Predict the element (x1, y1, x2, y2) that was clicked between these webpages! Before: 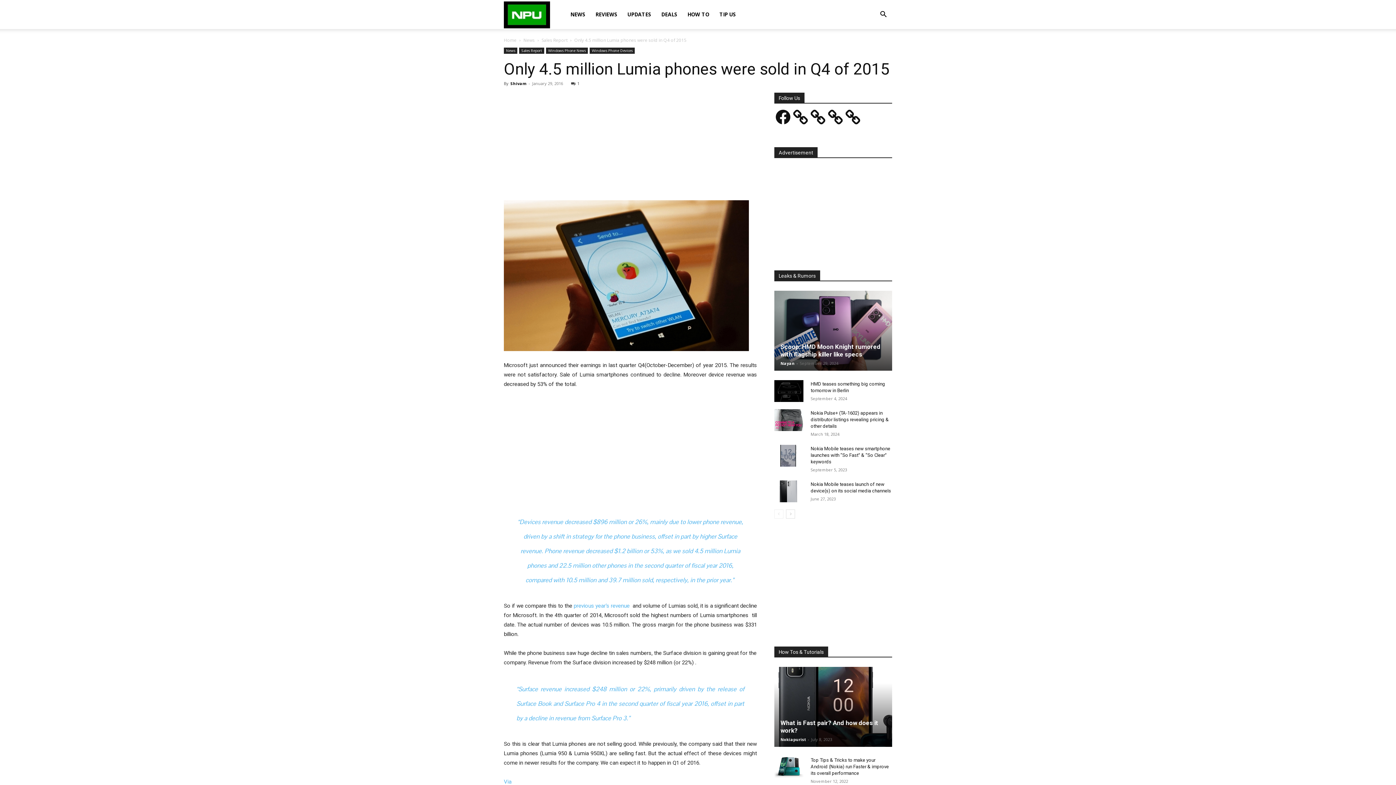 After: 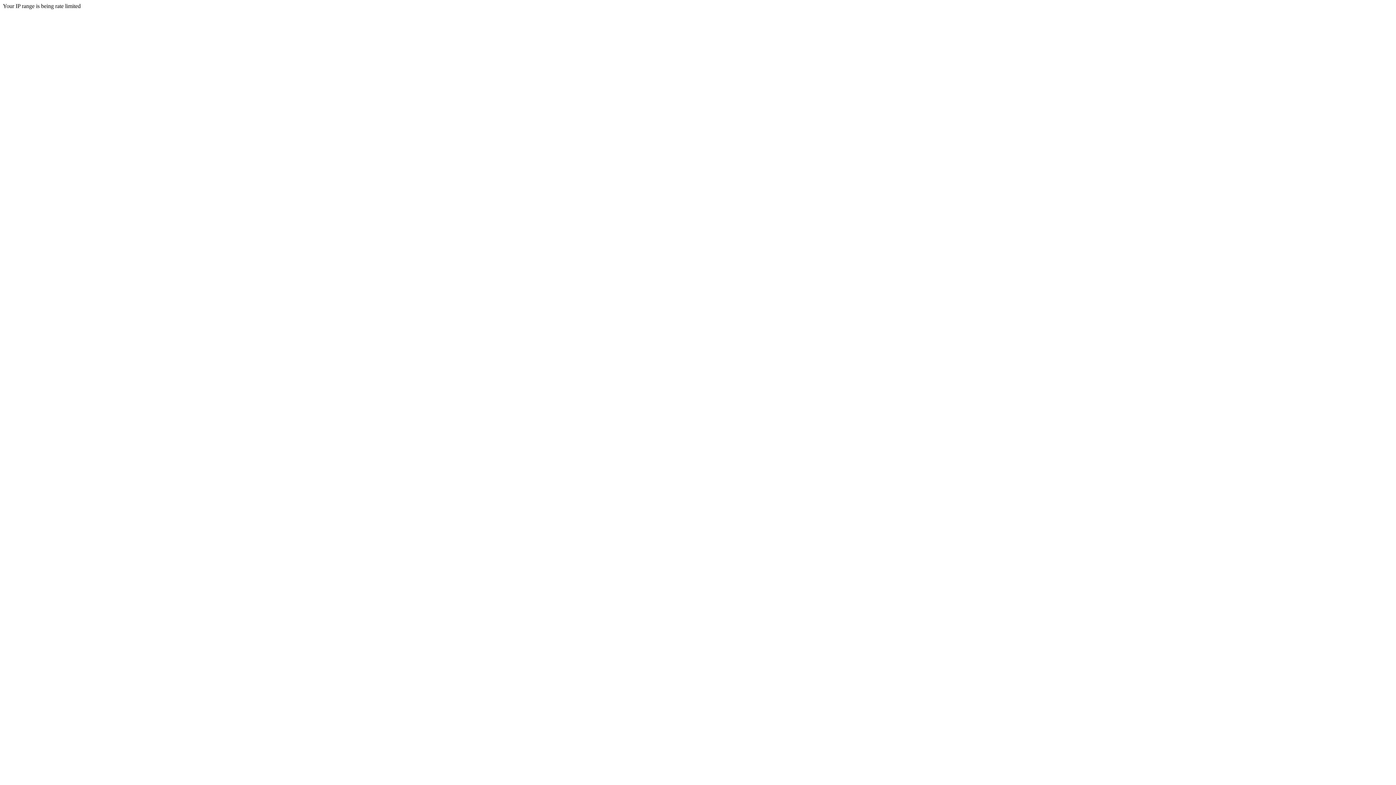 Action: bbox: (774, 290, 892, 370)